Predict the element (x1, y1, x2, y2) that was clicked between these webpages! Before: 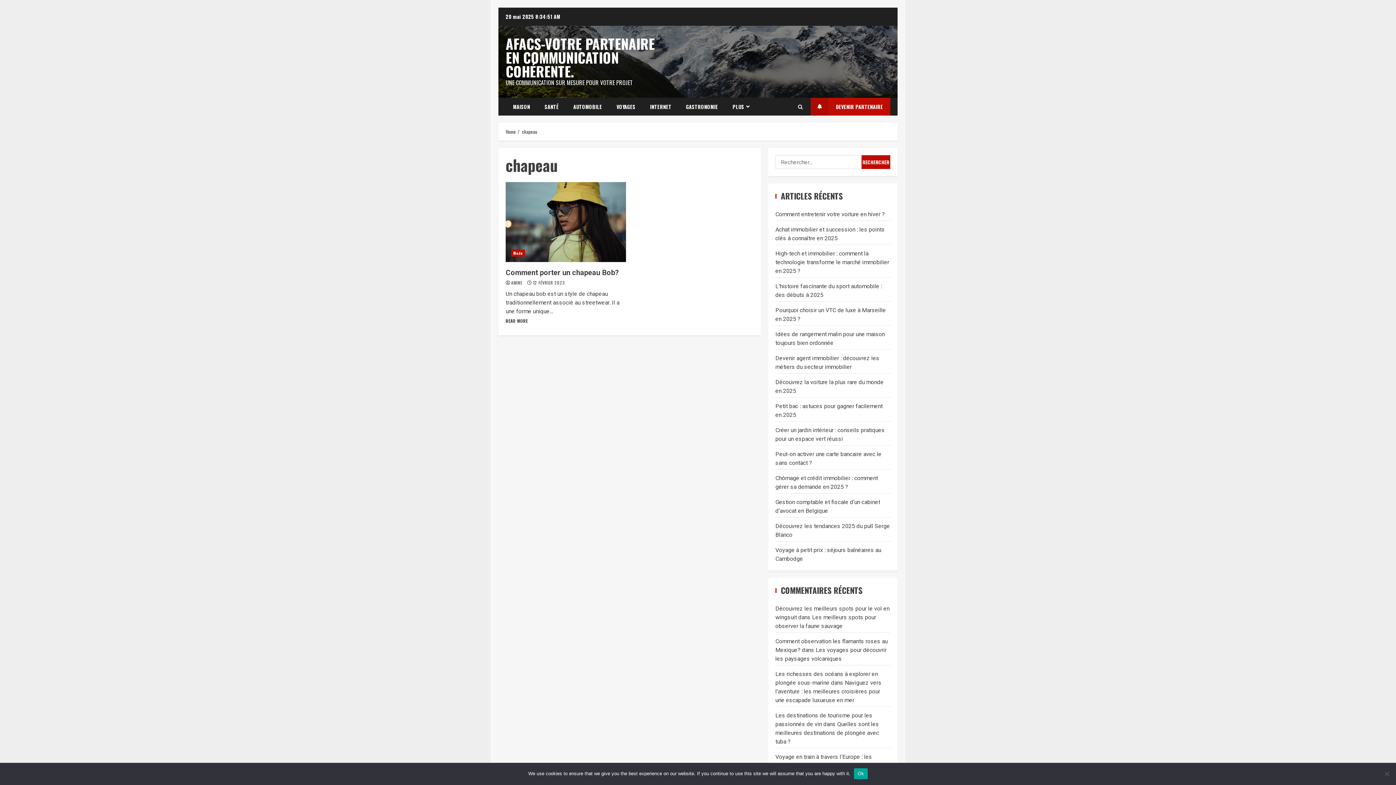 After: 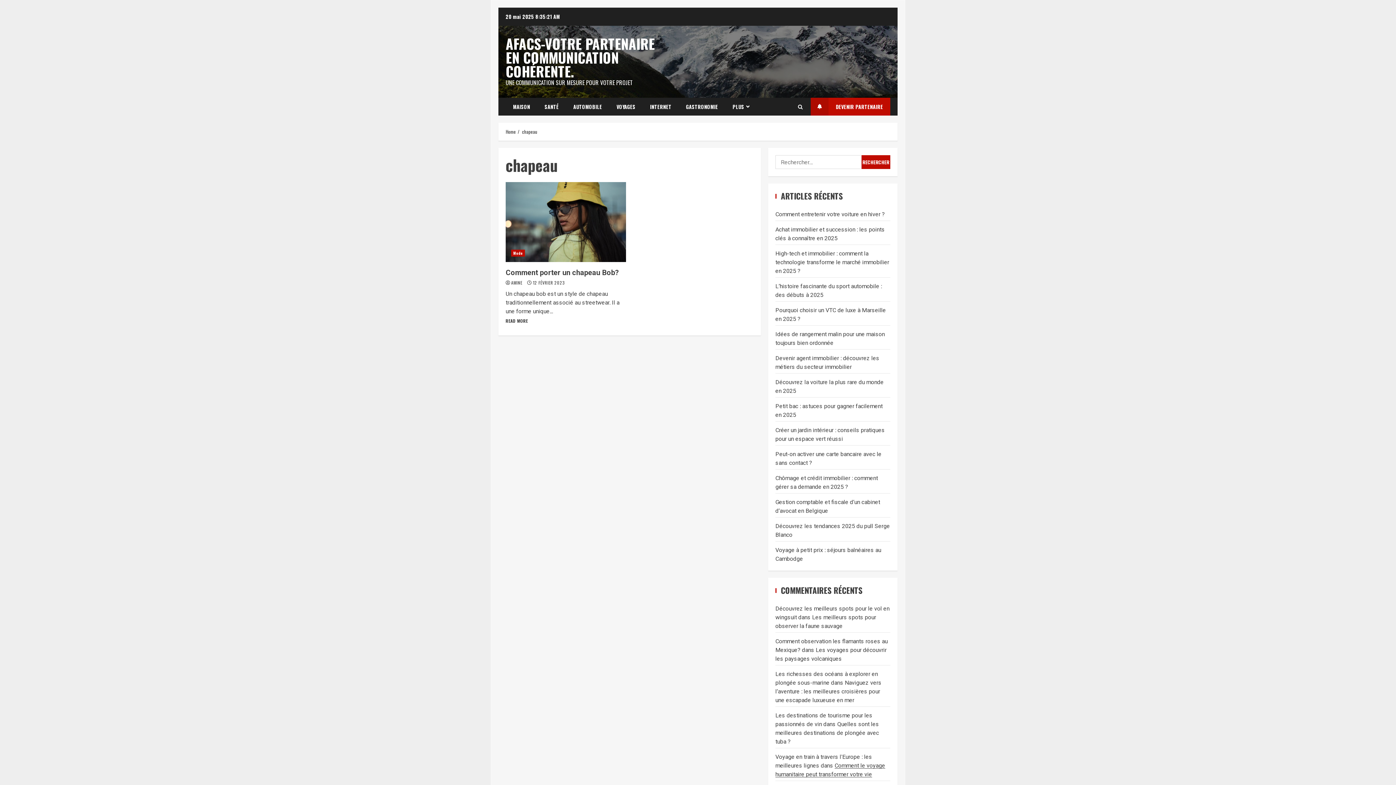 Action: bbox: (854, 768, 867, 779) label: Ok